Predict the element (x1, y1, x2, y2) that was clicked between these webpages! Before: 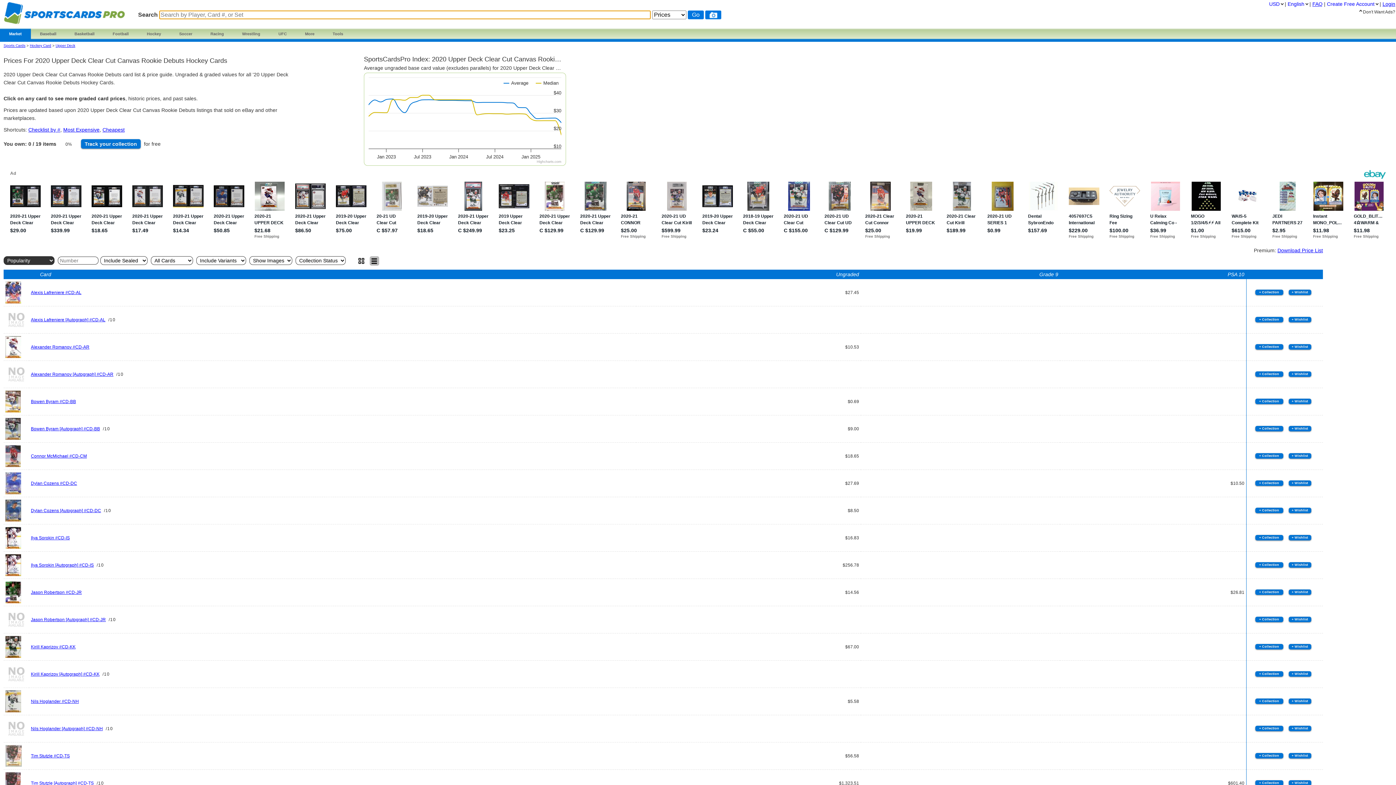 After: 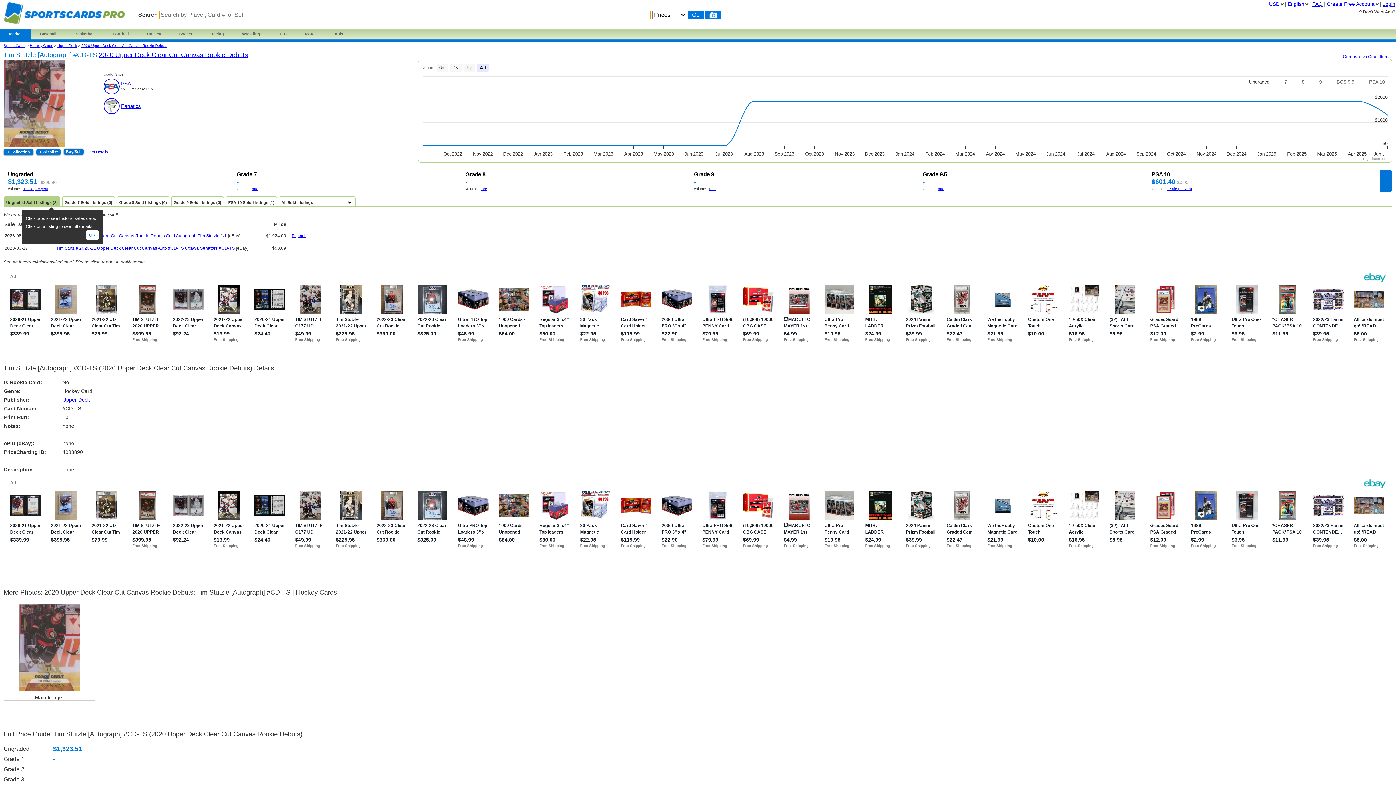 Action: label: Tim Stutzle [Autograph] #CD-TS bbox: (30, 781, 93, 786)